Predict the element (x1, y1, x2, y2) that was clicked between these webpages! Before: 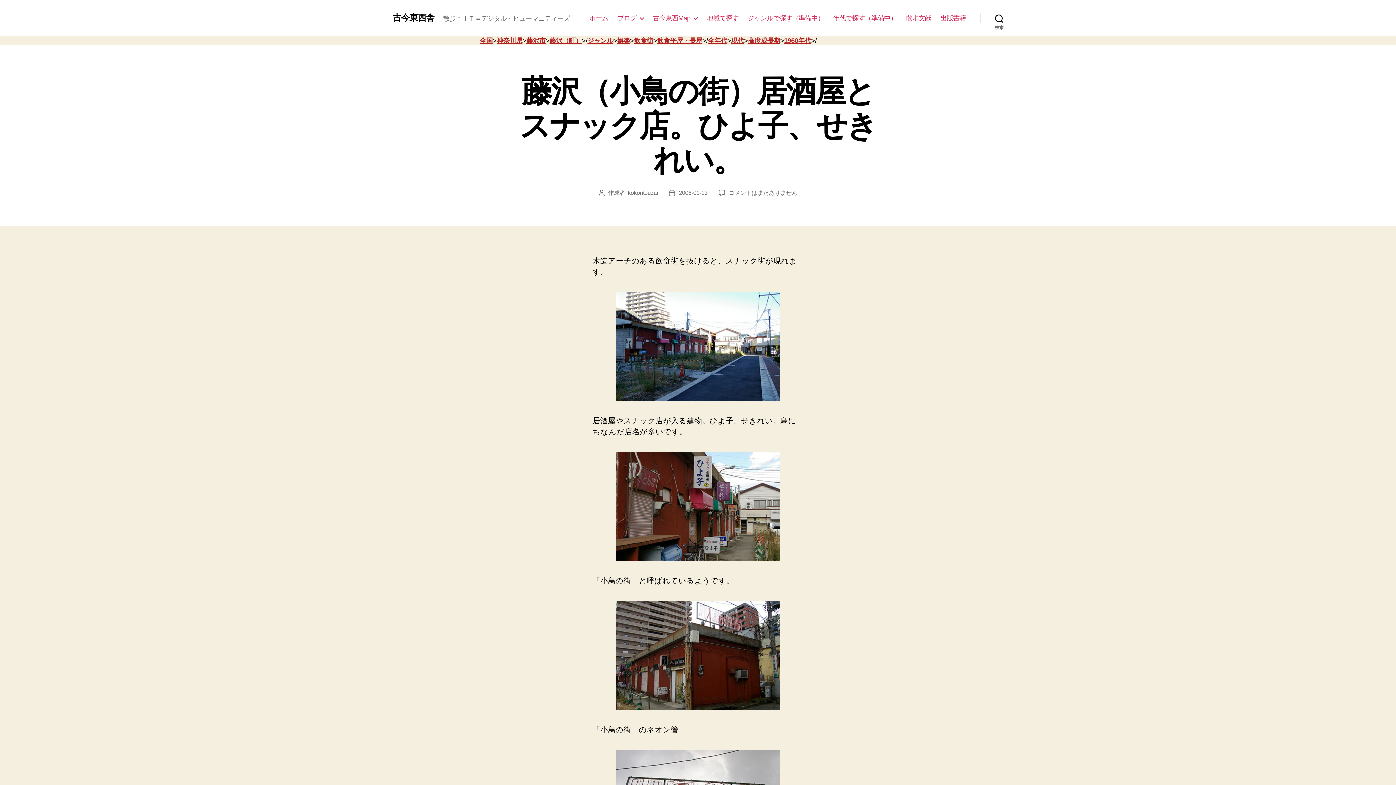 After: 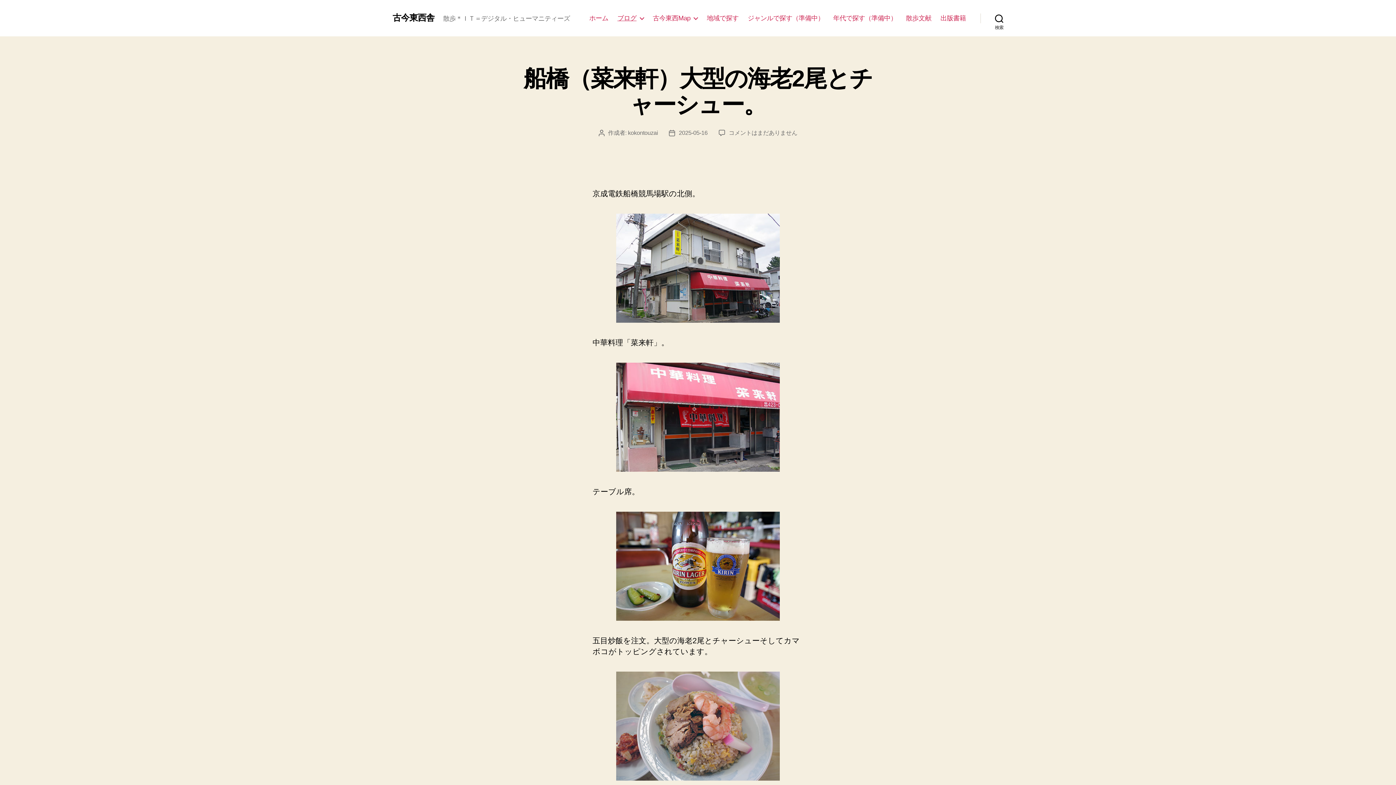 Action: bbox: (617, 14, 643, 22) label: ブログ